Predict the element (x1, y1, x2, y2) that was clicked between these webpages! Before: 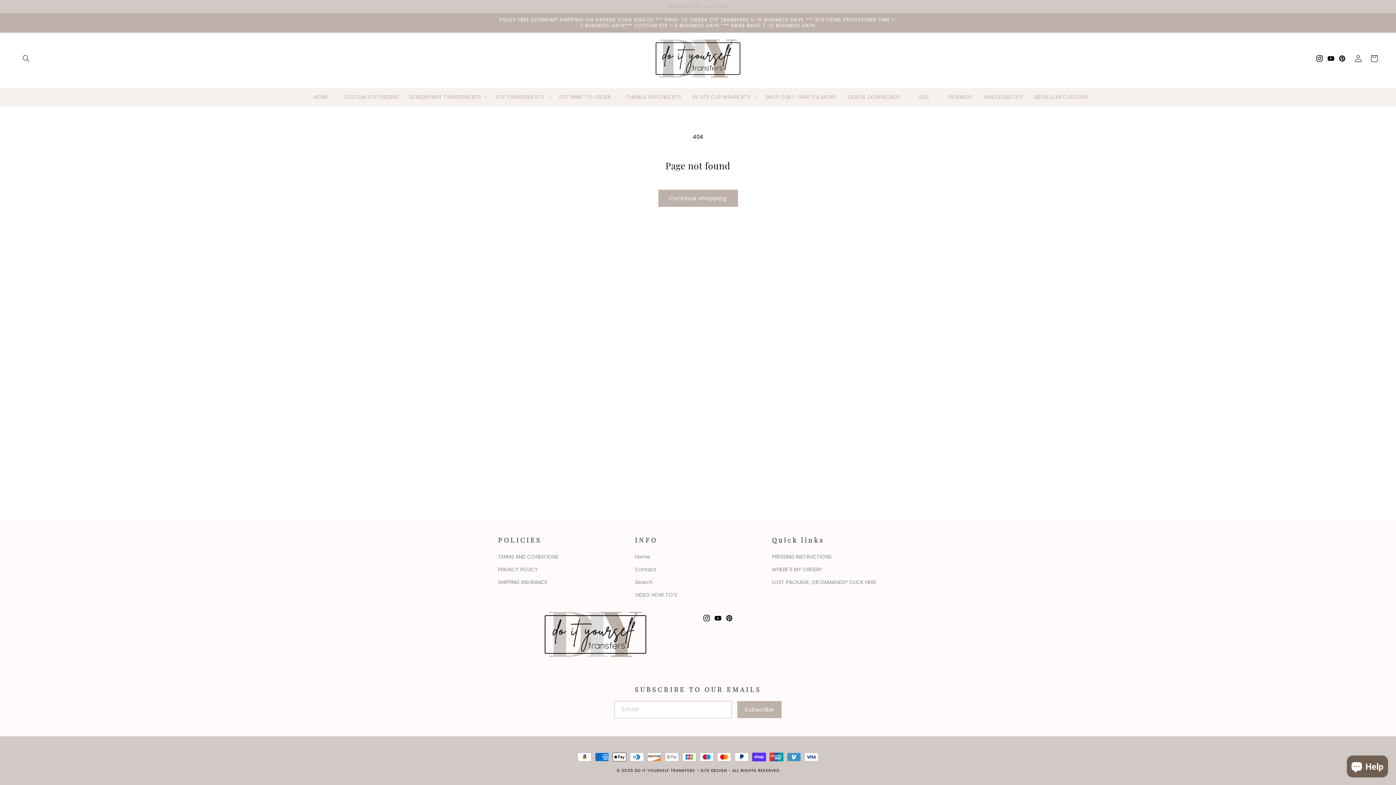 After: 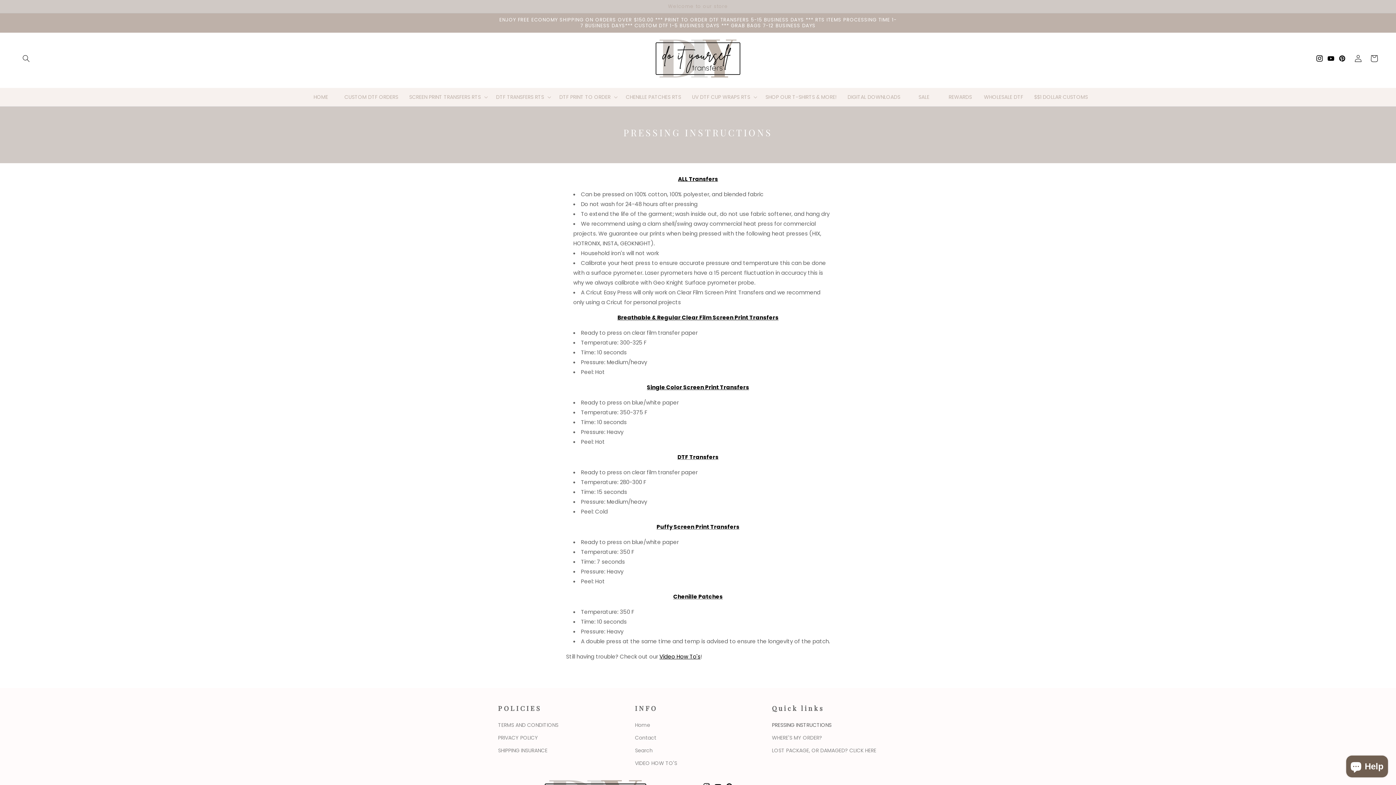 Action: bbox: (772, 552, 831, 563) label: PRESSING INSTRUCTIONS